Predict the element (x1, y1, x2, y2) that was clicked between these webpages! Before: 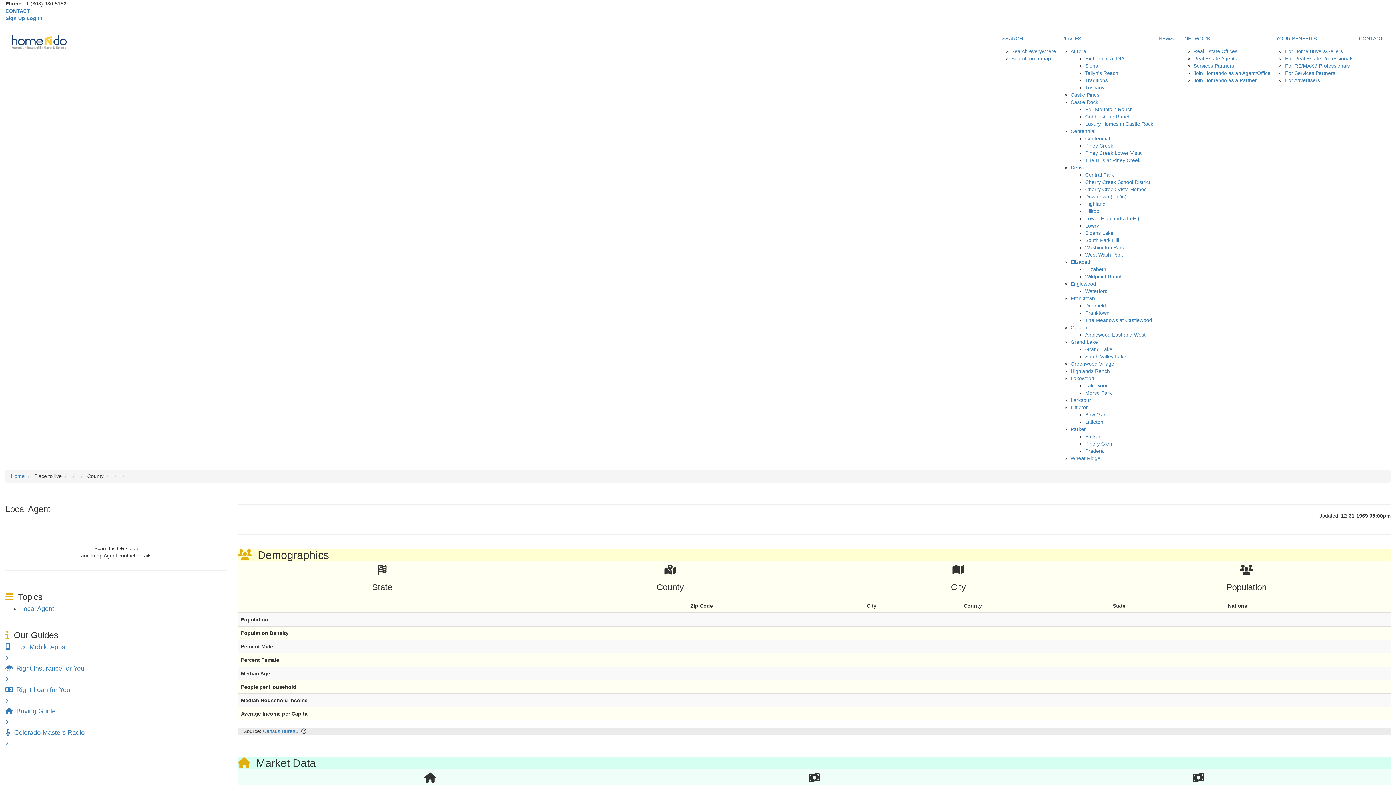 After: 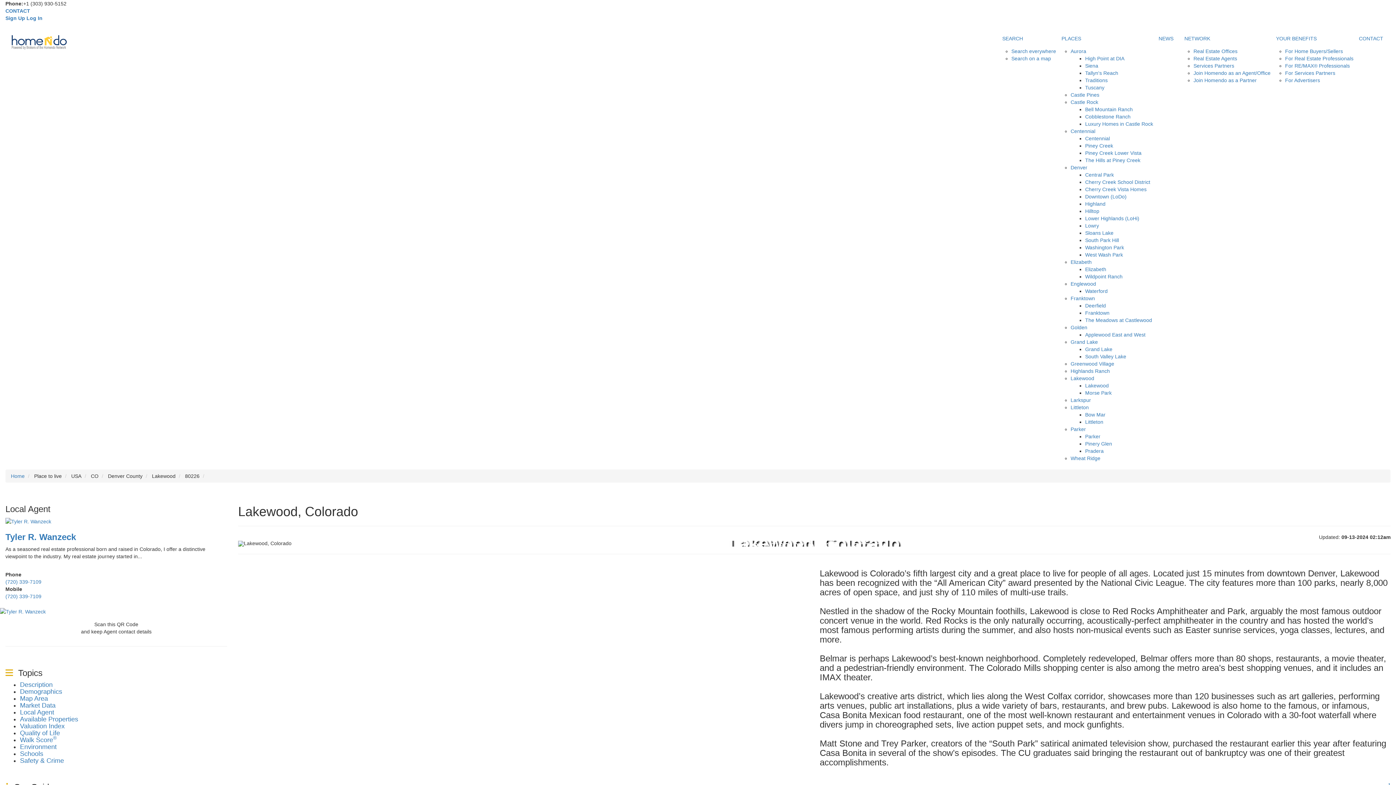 Action: label: Lakewood bbox: (1085, 382, 1109, 388)